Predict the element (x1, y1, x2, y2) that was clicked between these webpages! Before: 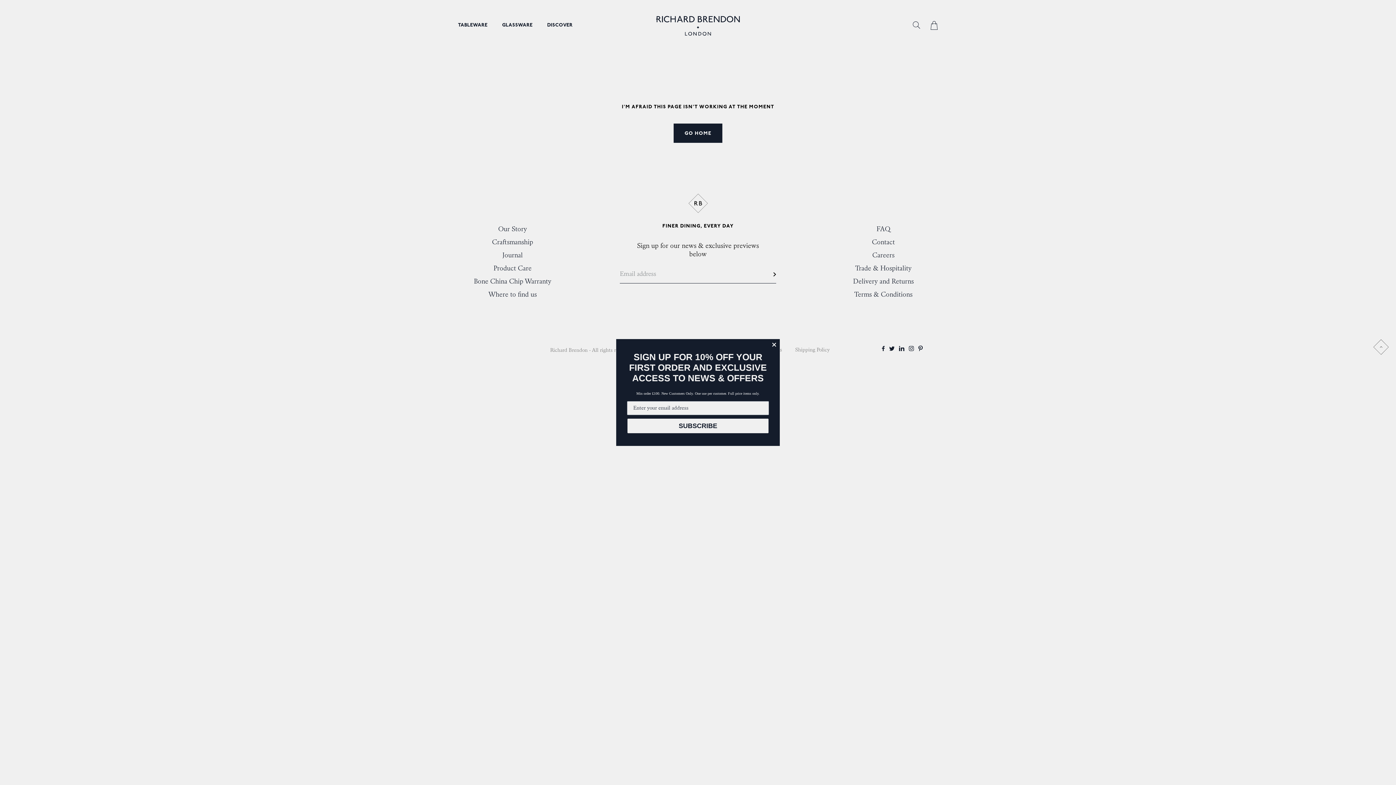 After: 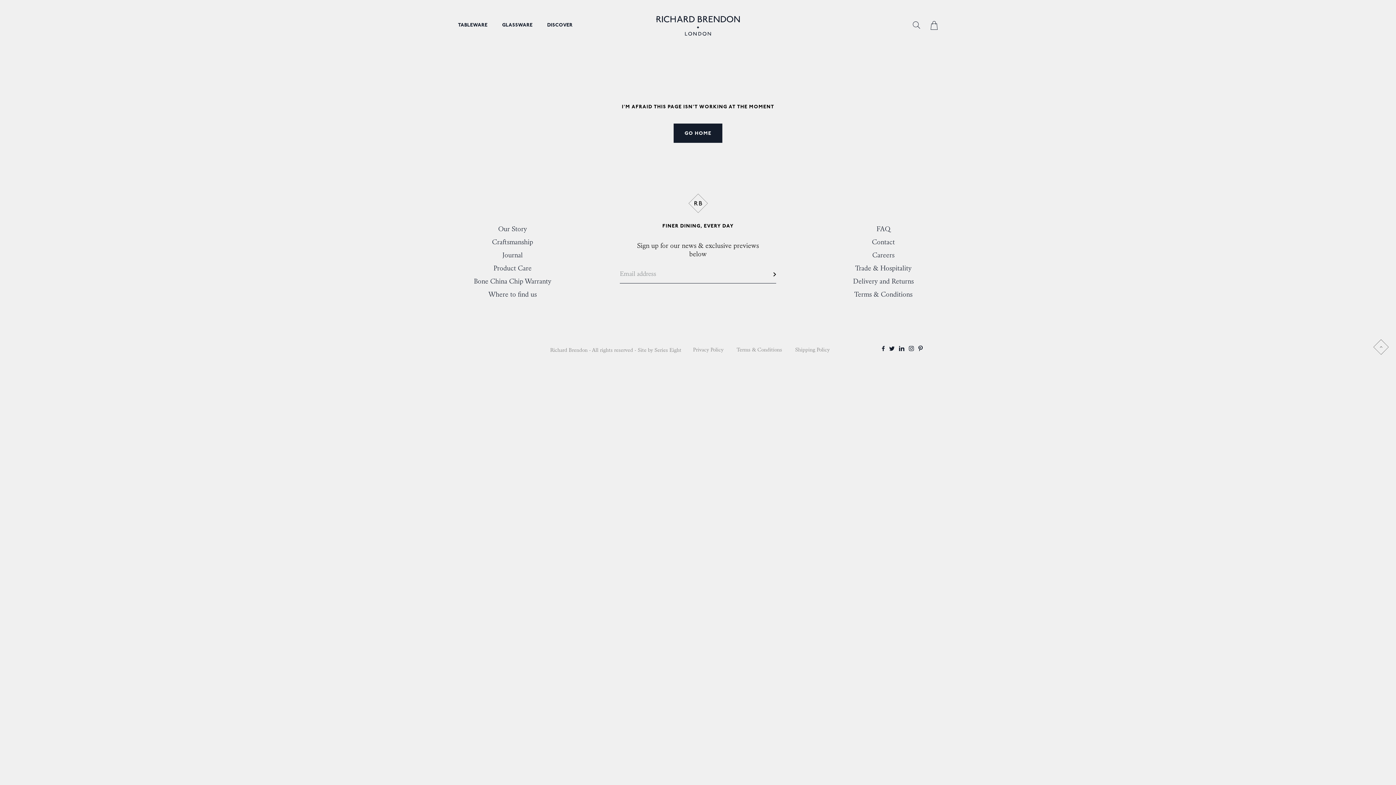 Action: label: Close dialog bbox: (770, 341, 778, 348)